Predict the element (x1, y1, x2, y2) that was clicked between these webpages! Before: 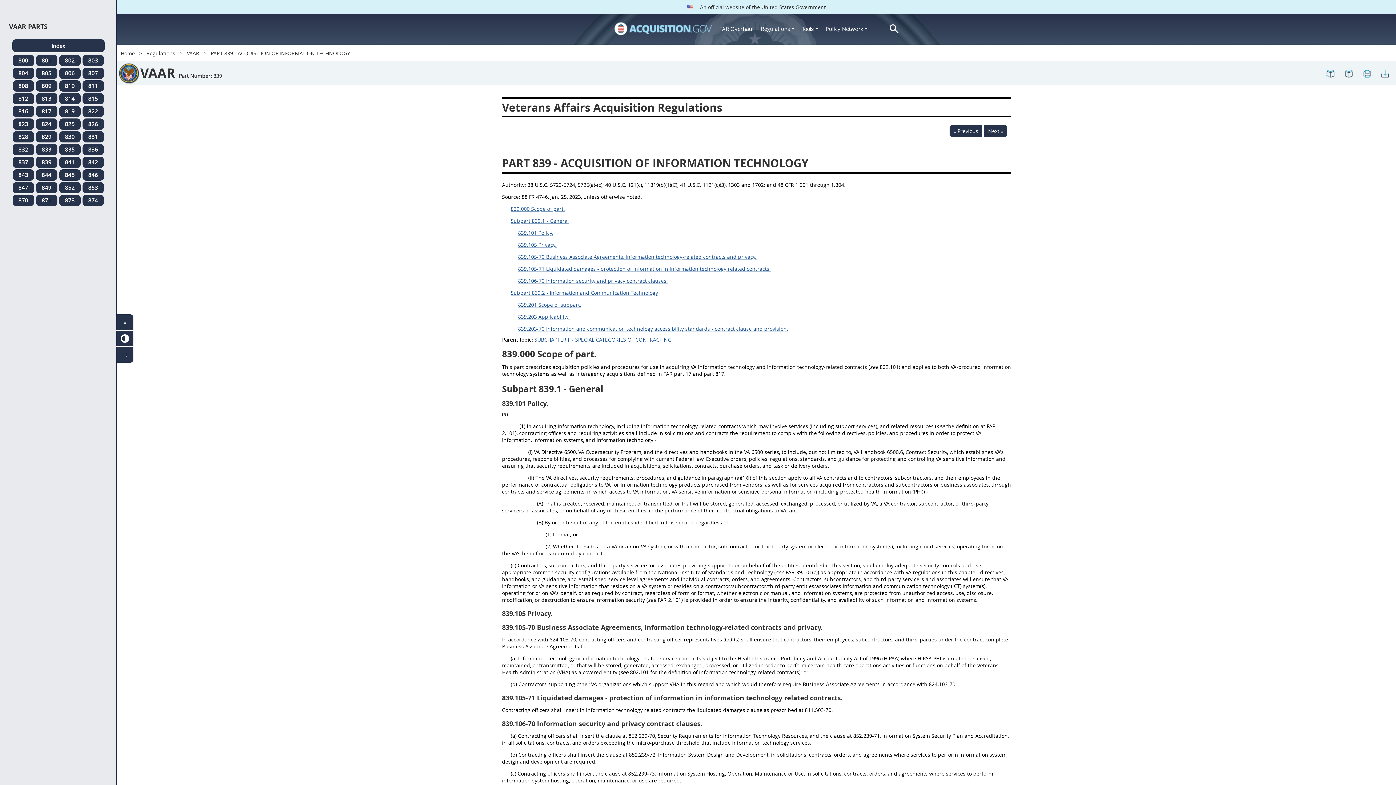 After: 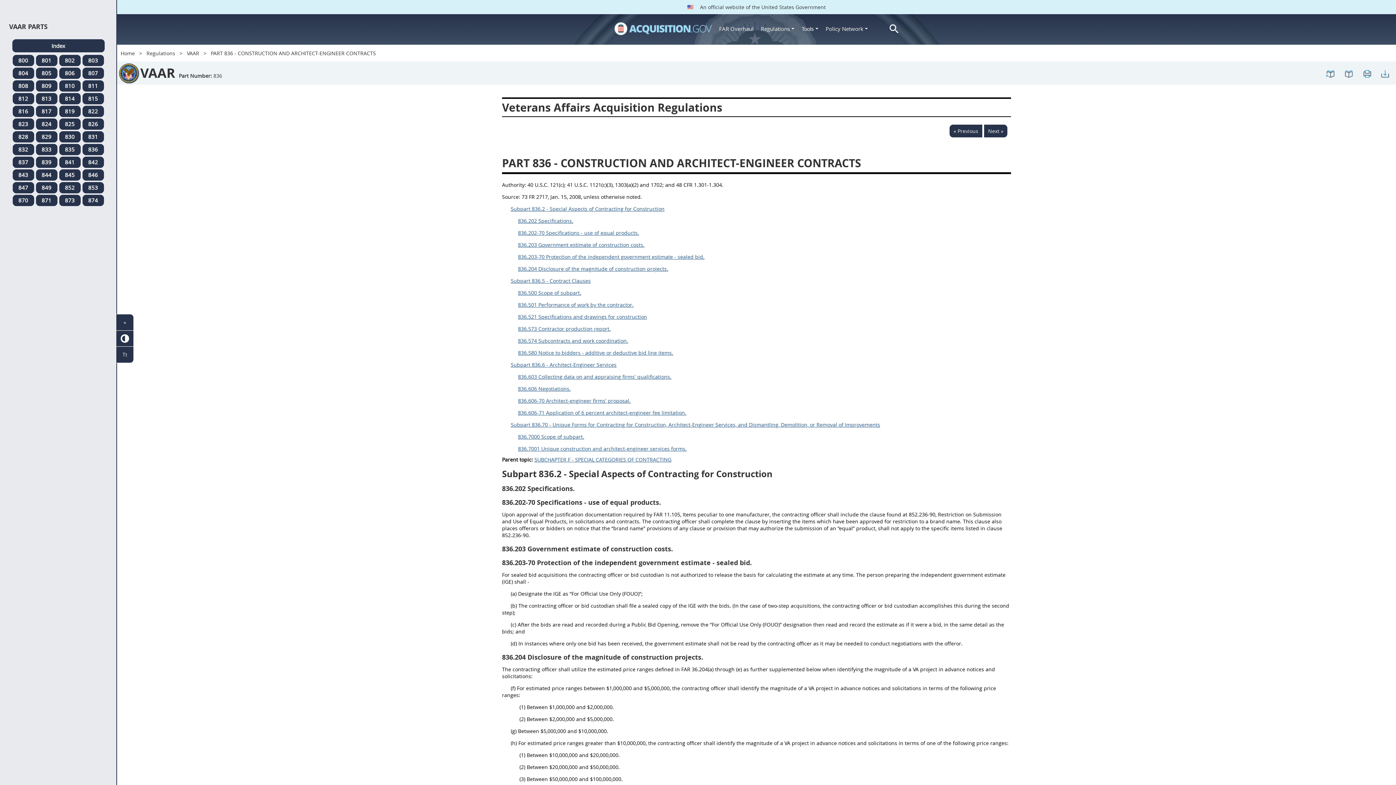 Action: label: 836 regulations-vaar-menu bbox: (82, 144, 103, 155)